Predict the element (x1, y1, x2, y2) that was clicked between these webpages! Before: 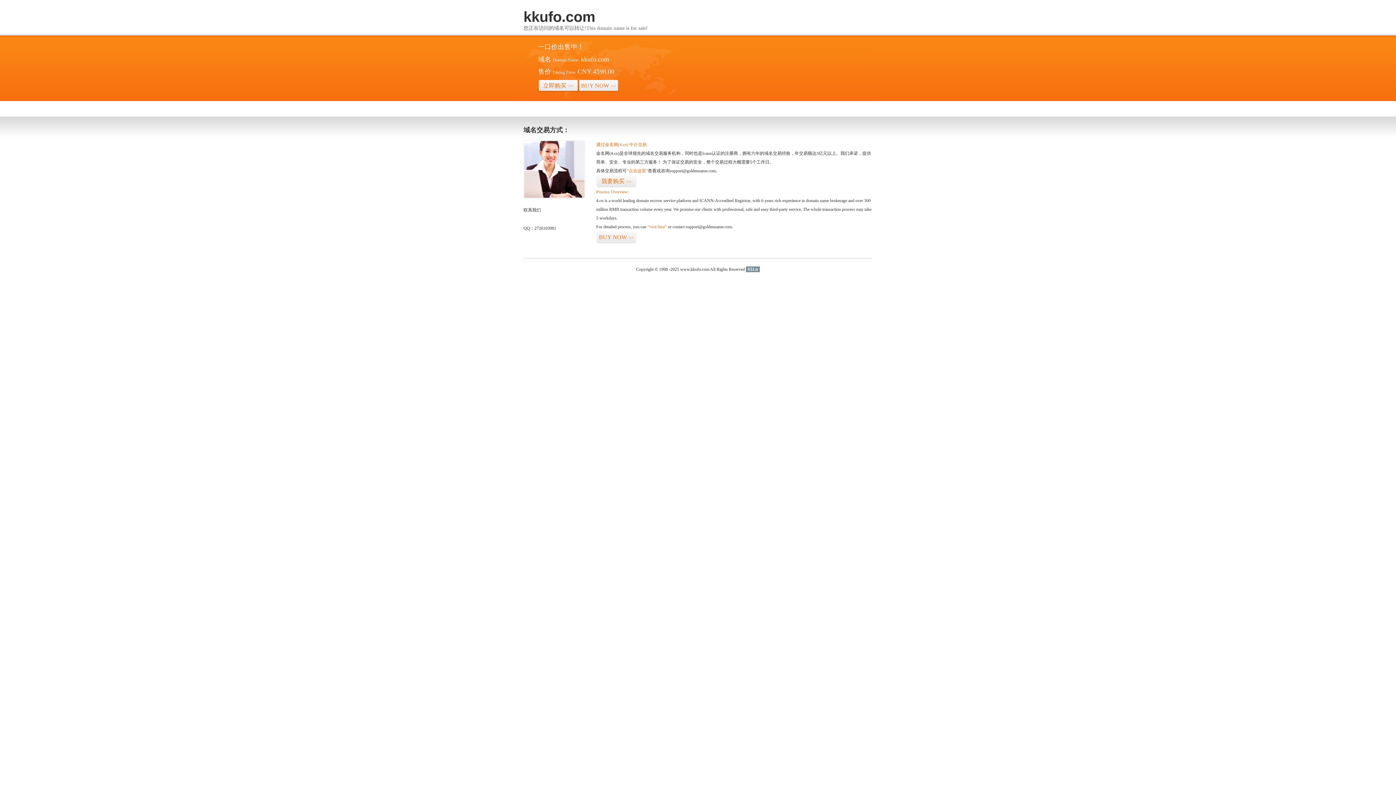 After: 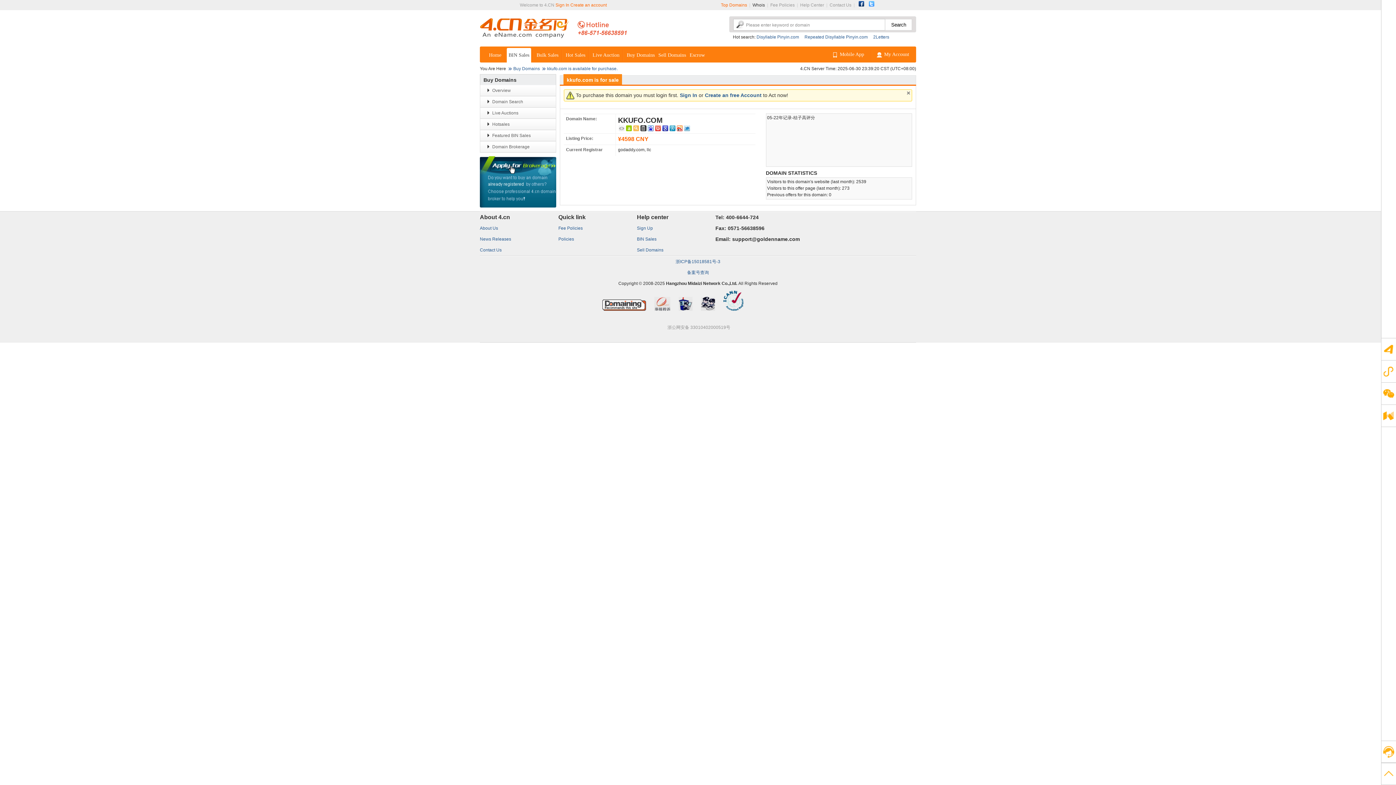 Action: bbox: (596, 175, 636, 187) label: 我要购买>>